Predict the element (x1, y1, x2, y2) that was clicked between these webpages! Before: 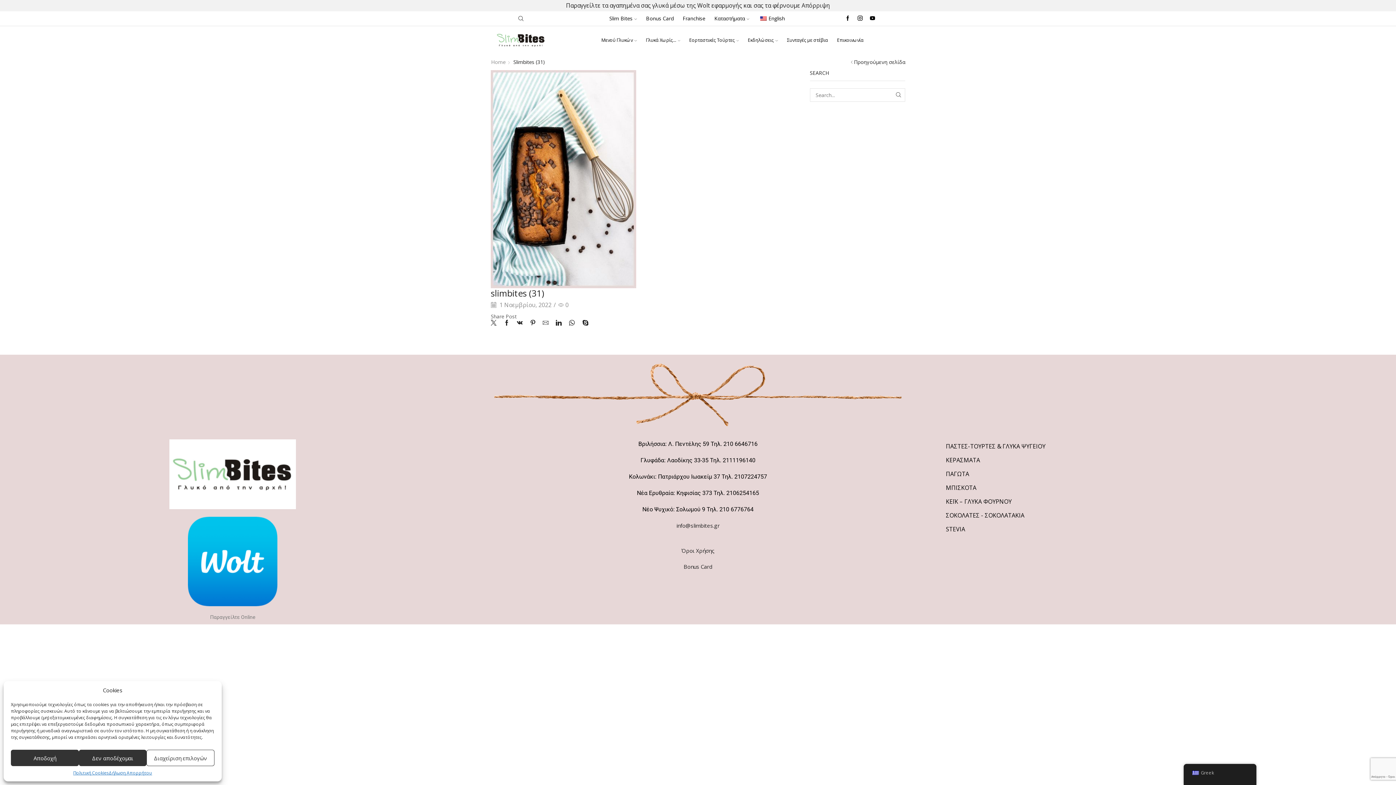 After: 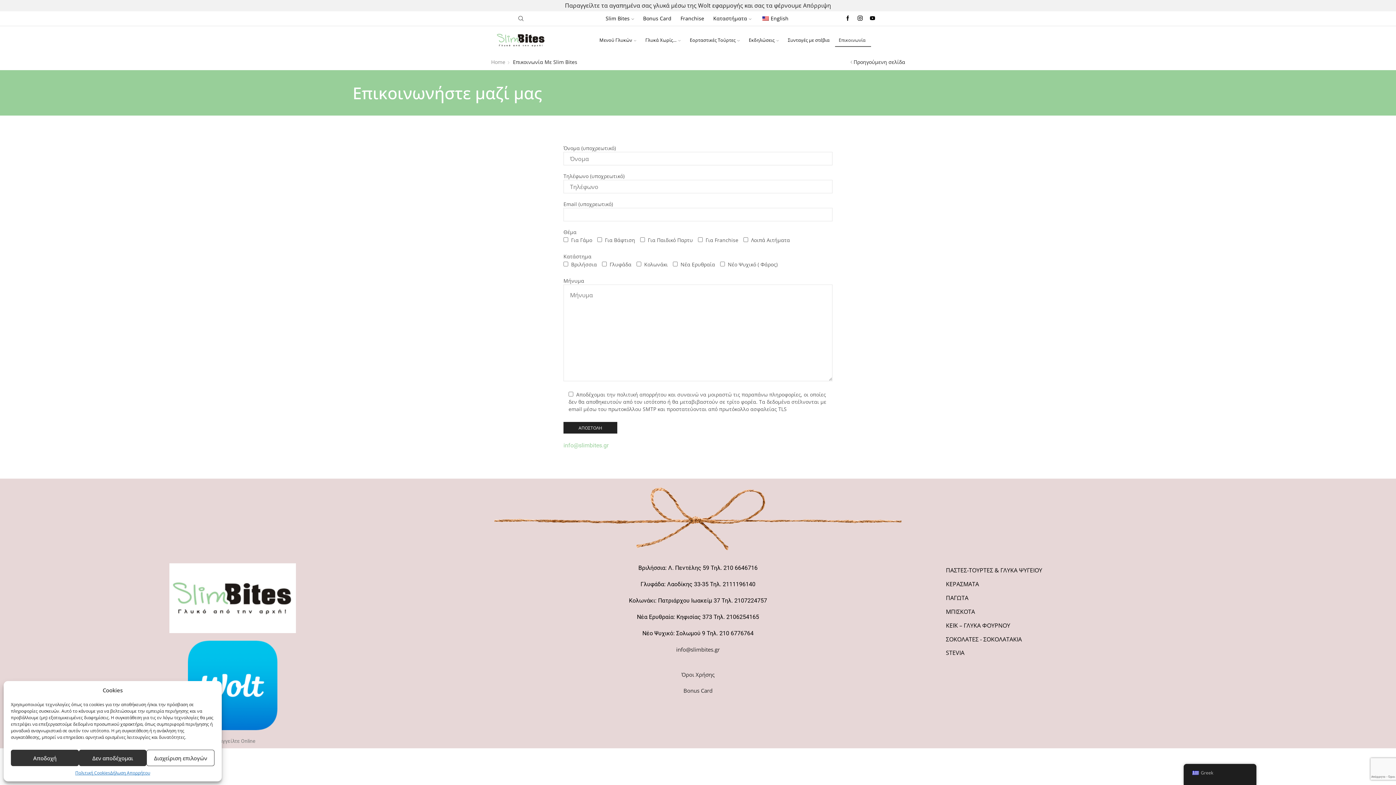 Action: label: Επικοινωνία bbox: (833, 33, 869, 46)